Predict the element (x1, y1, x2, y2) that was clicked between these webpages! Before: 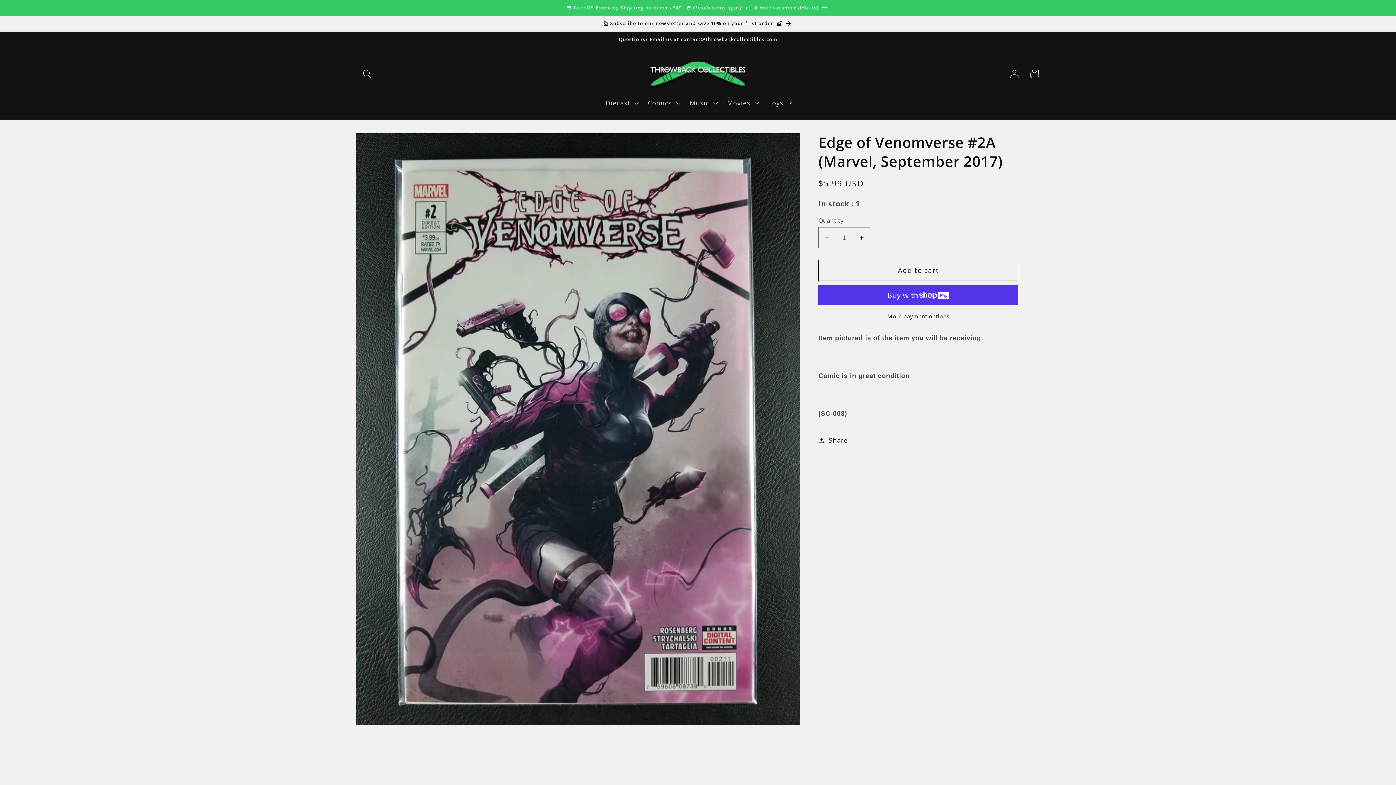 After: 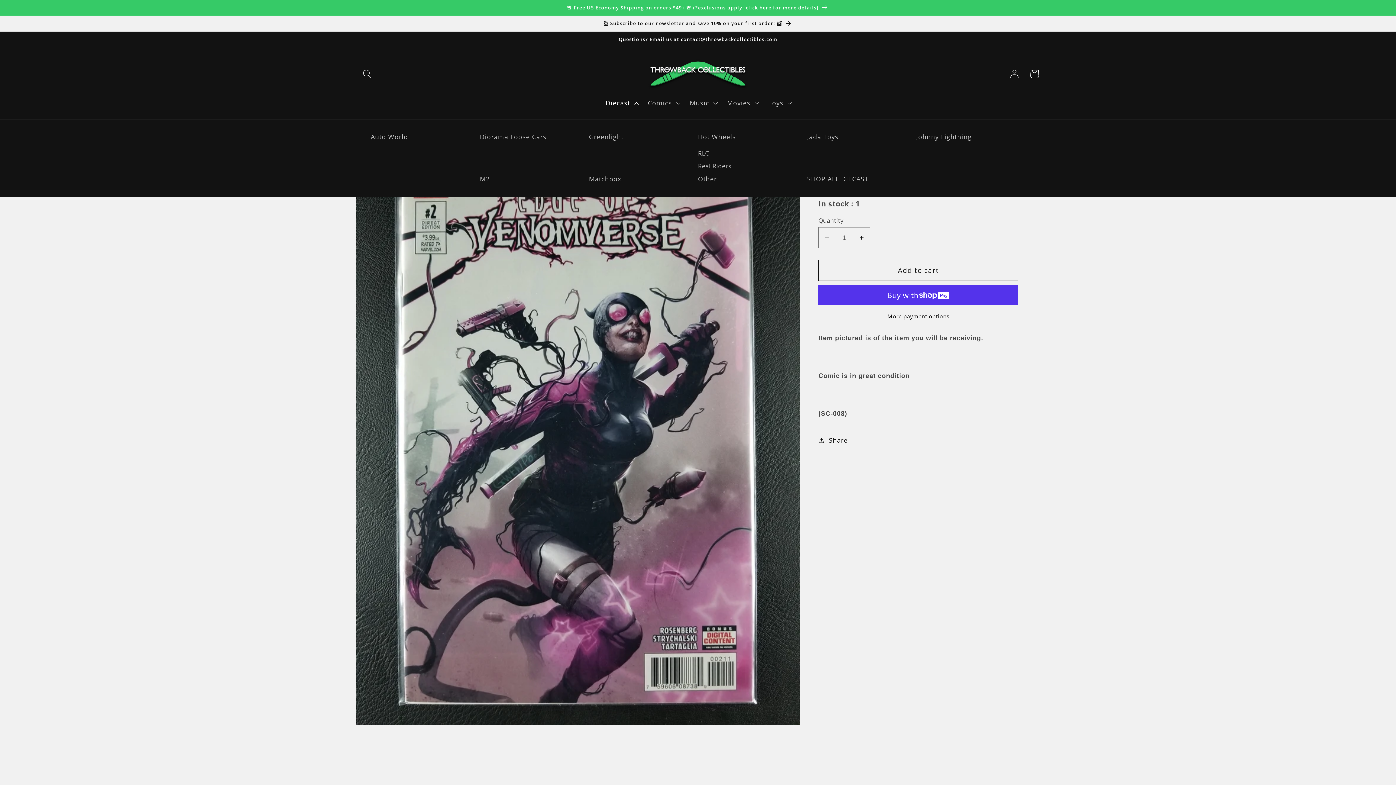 Action: label: Diecast bbox: (600, 93, 642, 112)